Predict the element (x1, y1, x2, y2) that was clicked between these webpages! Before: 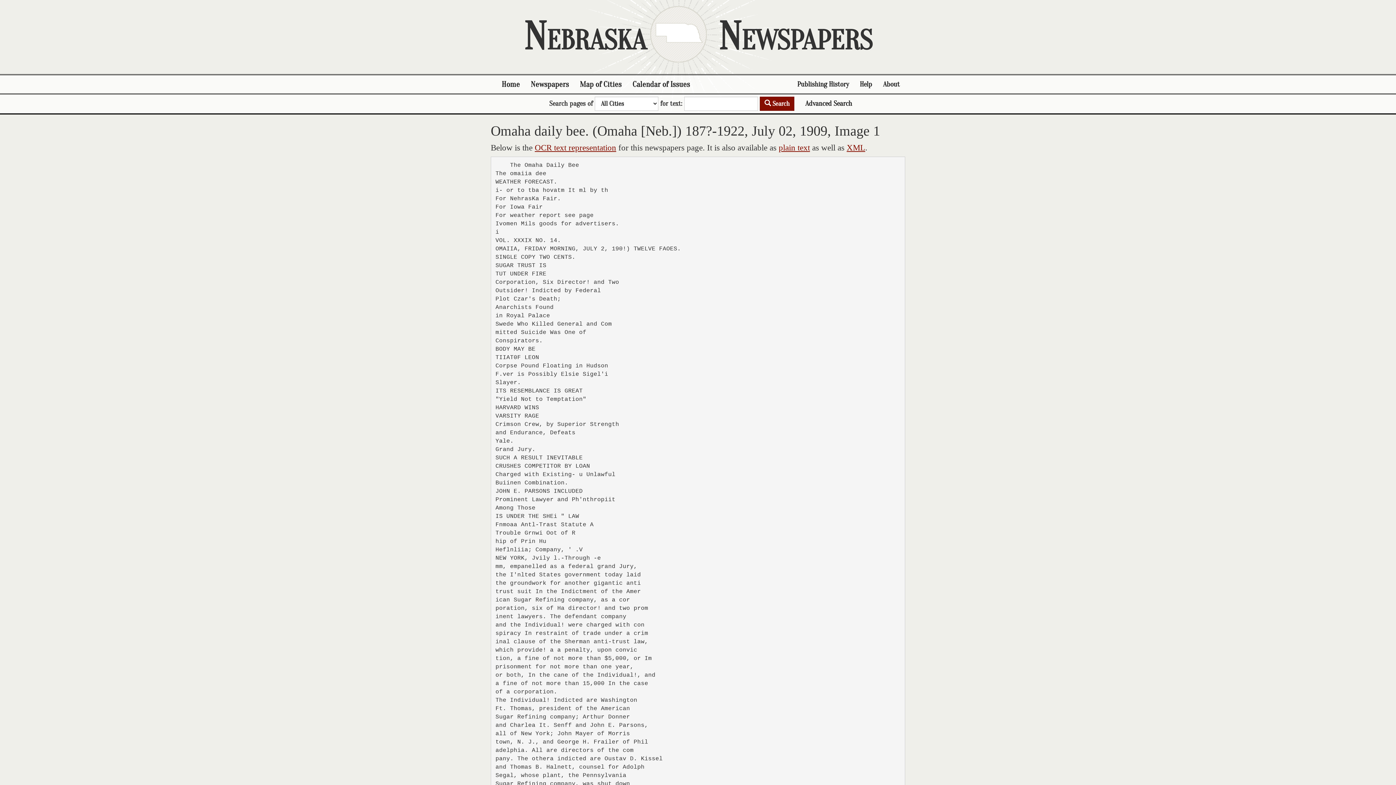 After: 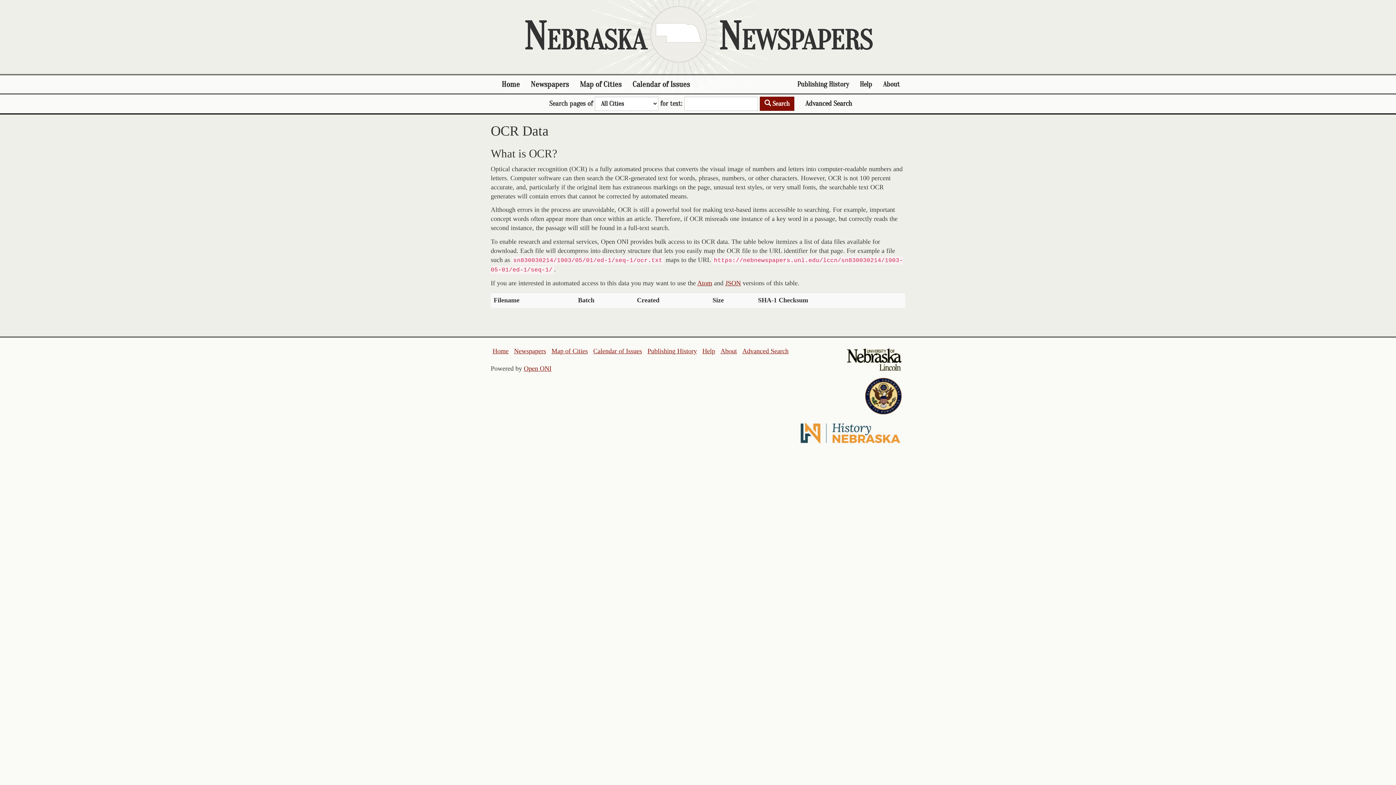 Action: bbox: (534, 143, 616, 152) label: OCR text representation